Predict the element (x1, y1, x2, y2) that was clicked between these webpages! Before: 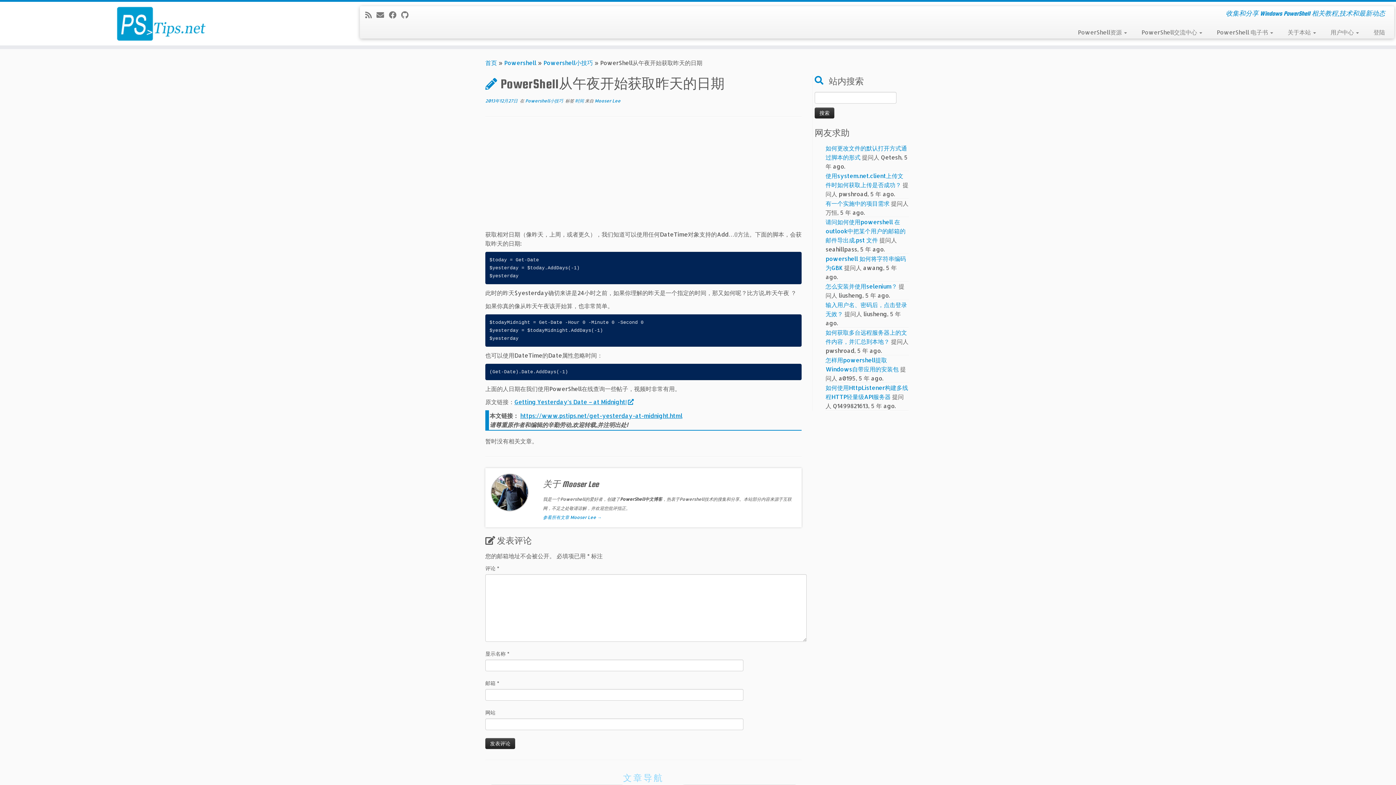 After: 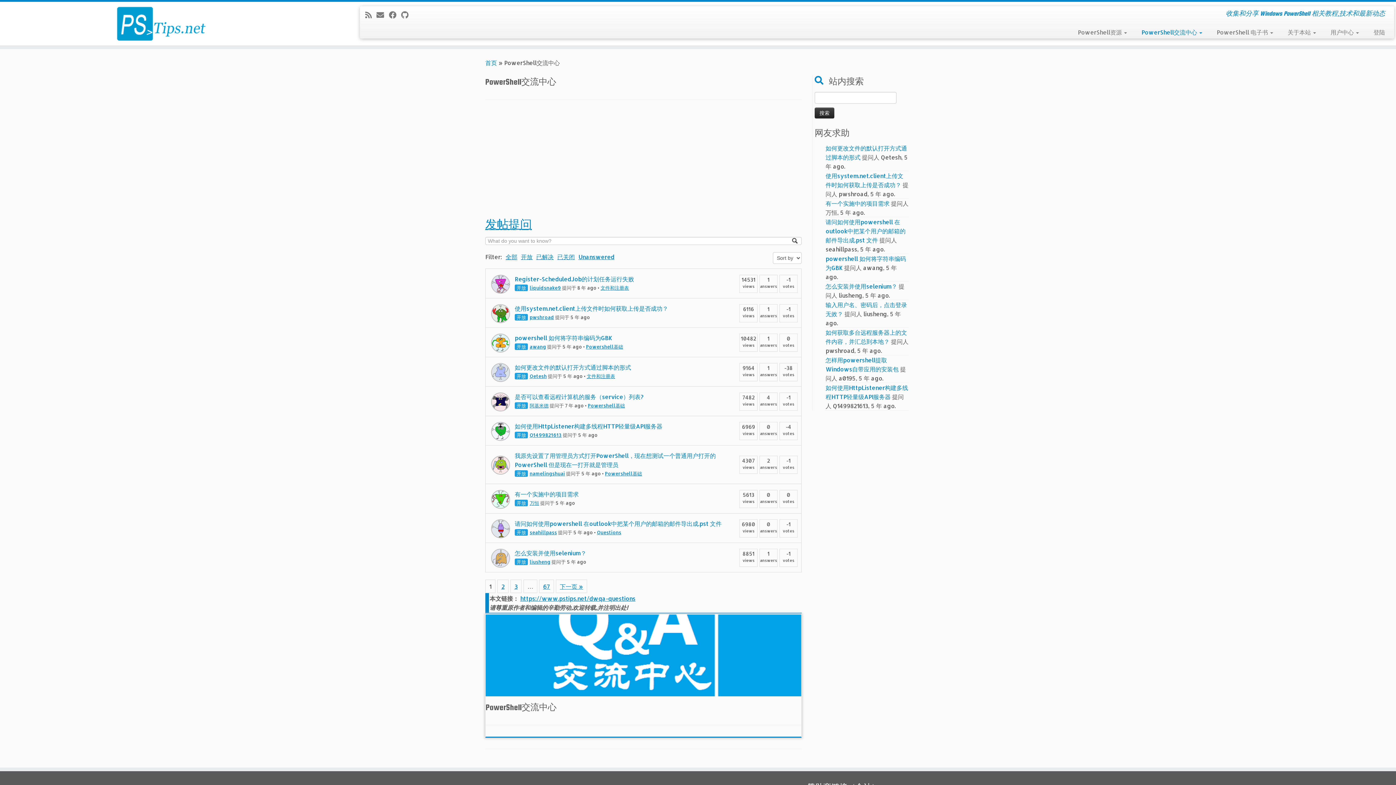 Action: label: PowerShell交流中心  bbox: (1134, 25, 1209, 38)